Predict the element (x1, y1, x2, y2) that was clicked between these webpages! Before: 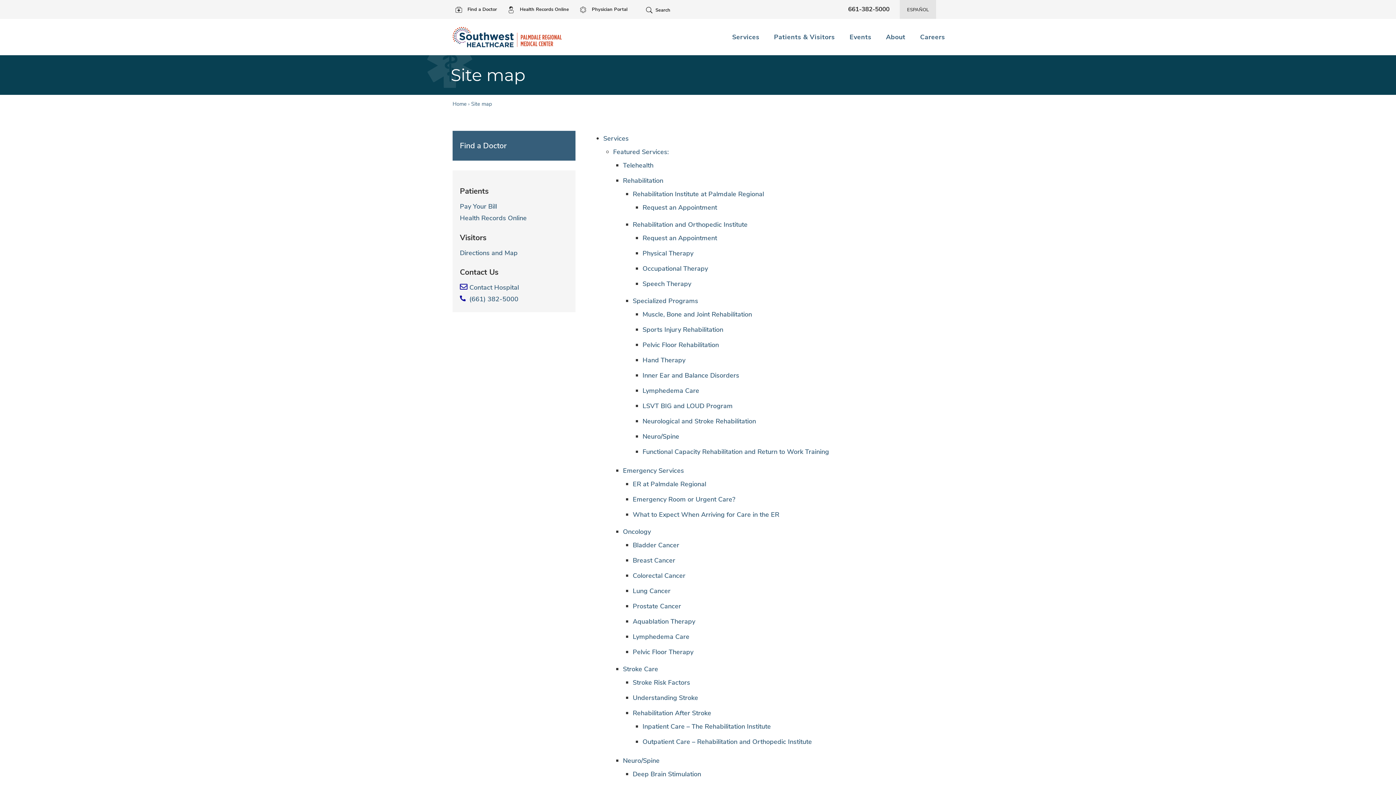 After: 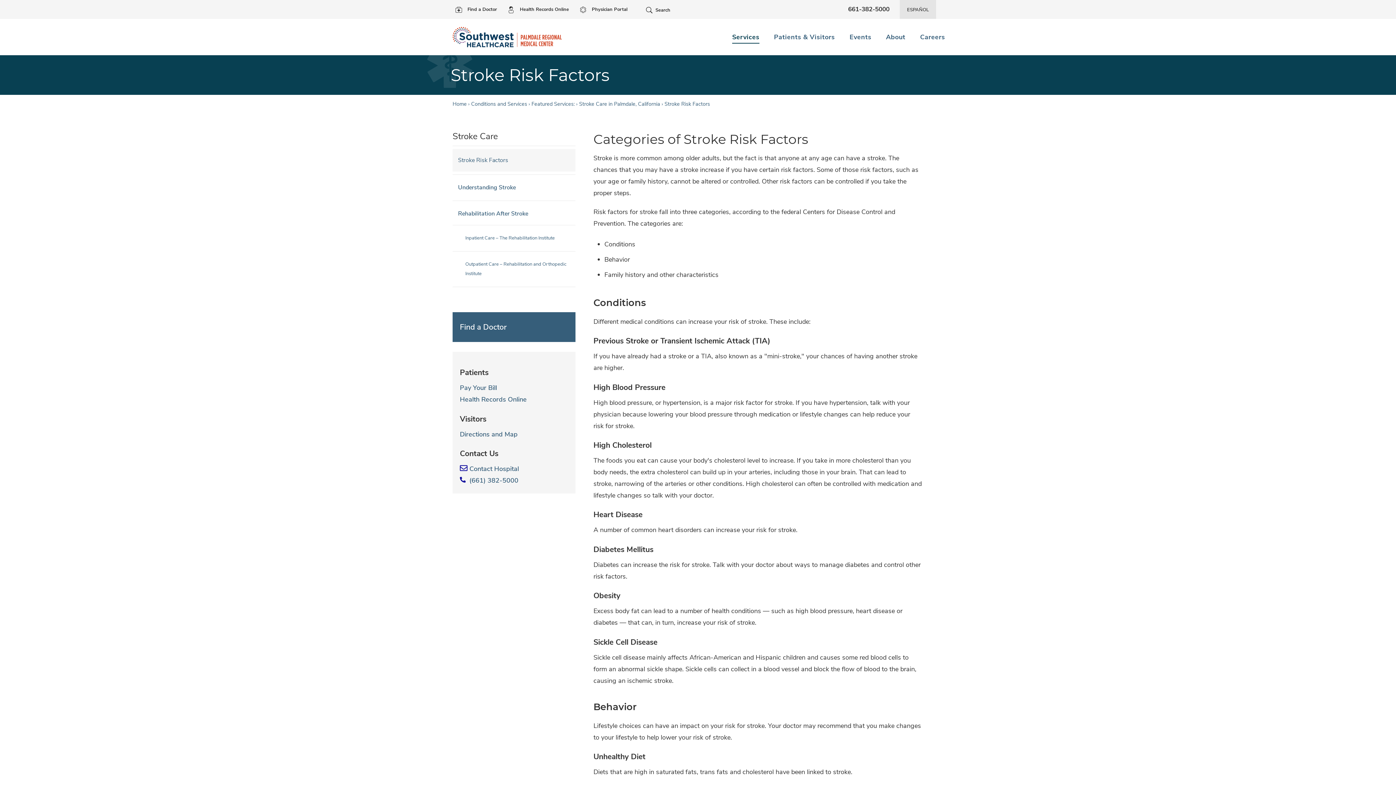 Action: bbox: (632, 678, 690, 687) label: Stroke Risk Factors